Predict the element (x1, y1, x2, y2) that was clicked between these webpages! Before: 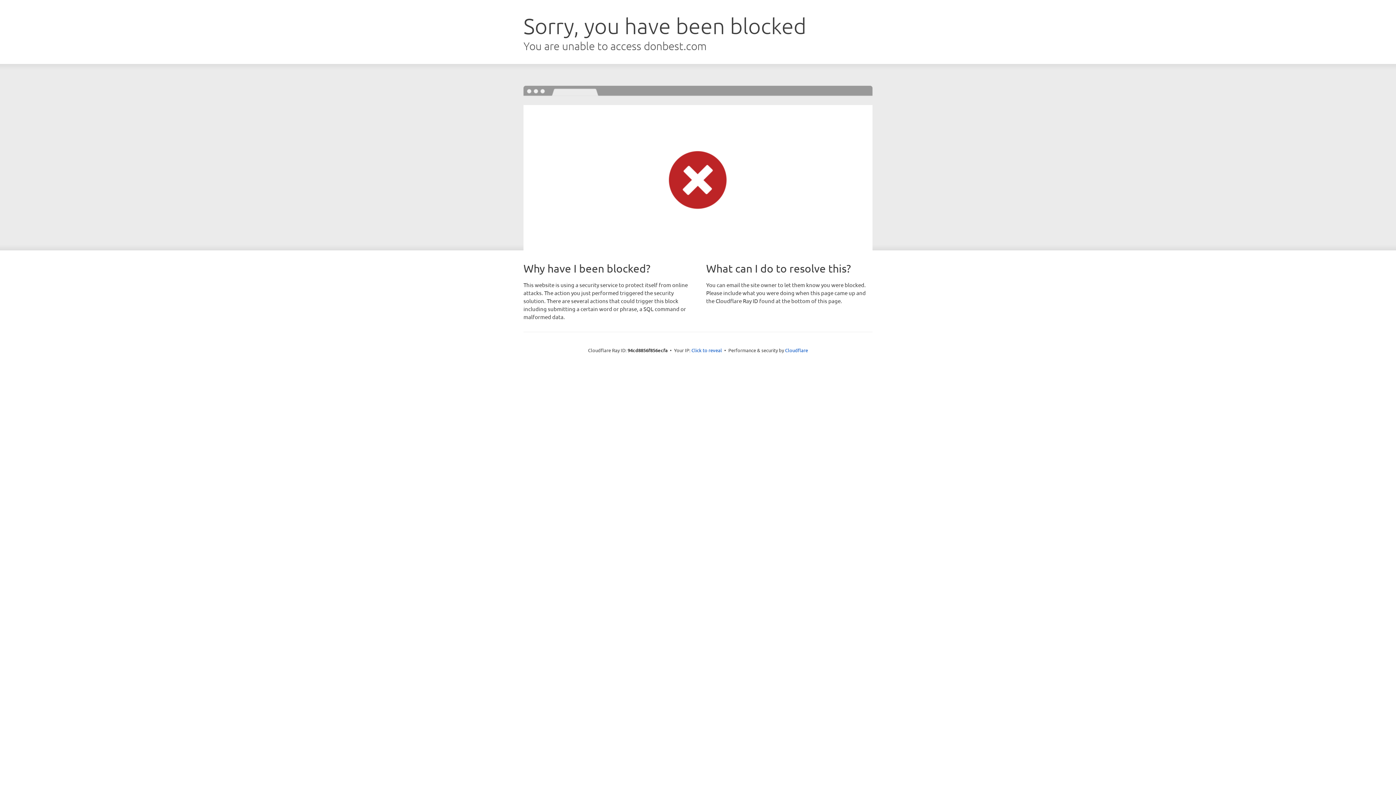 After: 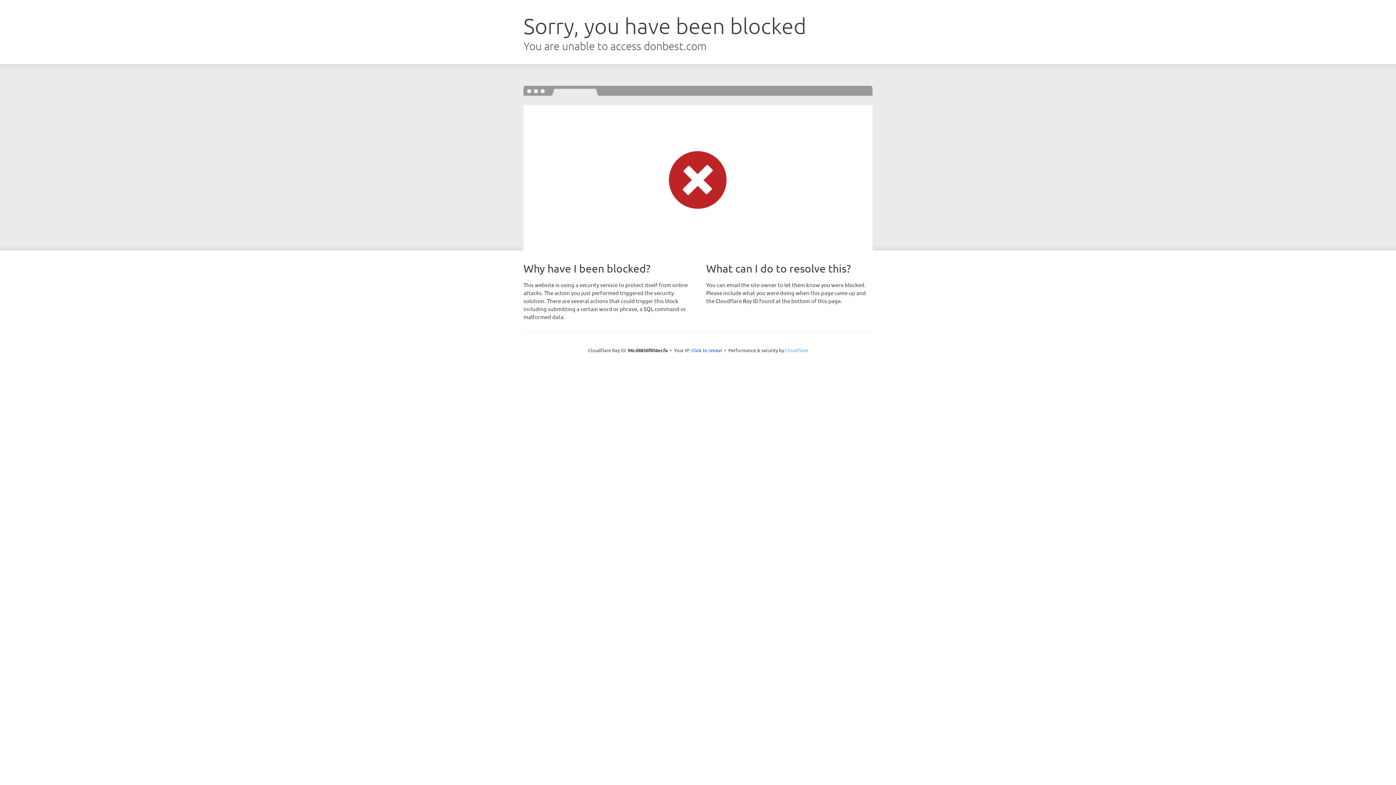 Action: label: Cloudflare bbox: (785, 347, 808, 353)